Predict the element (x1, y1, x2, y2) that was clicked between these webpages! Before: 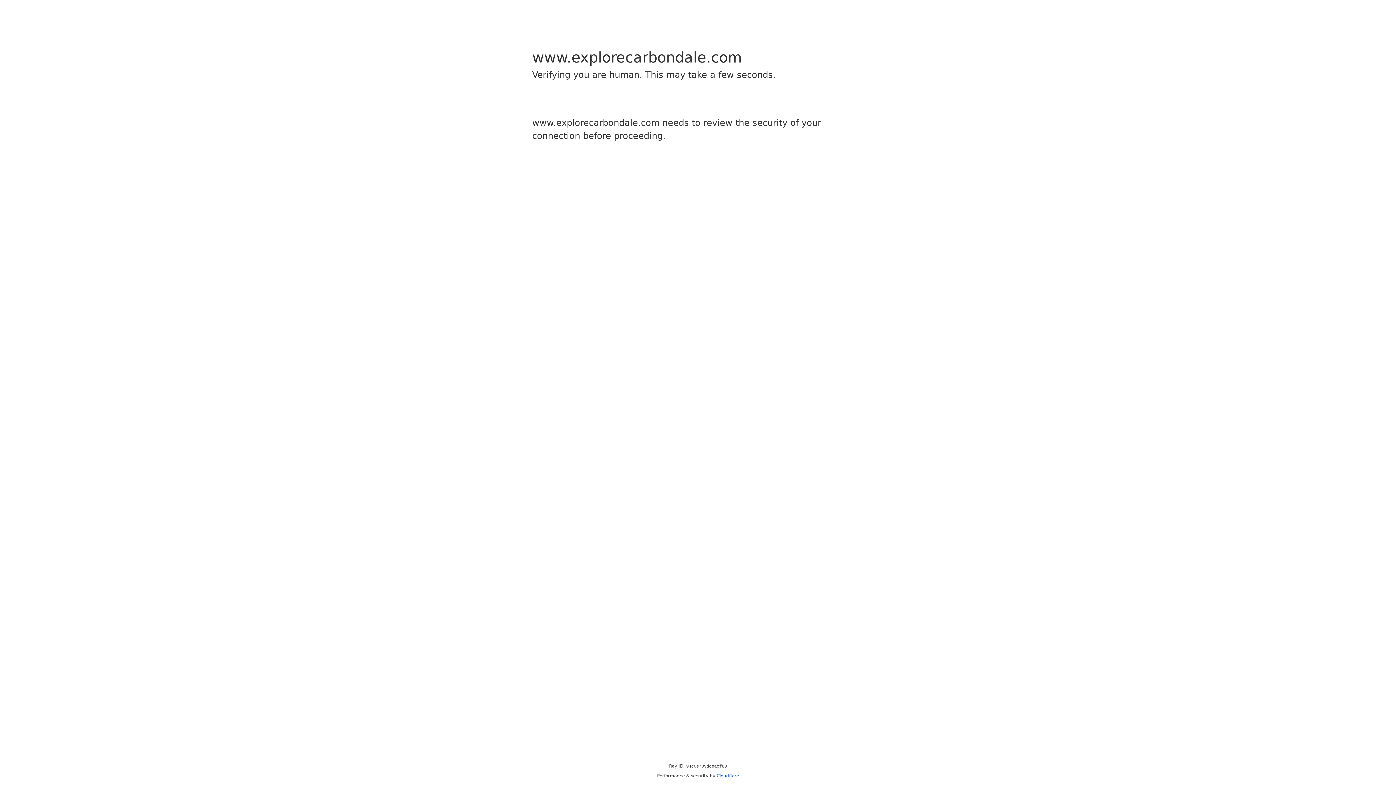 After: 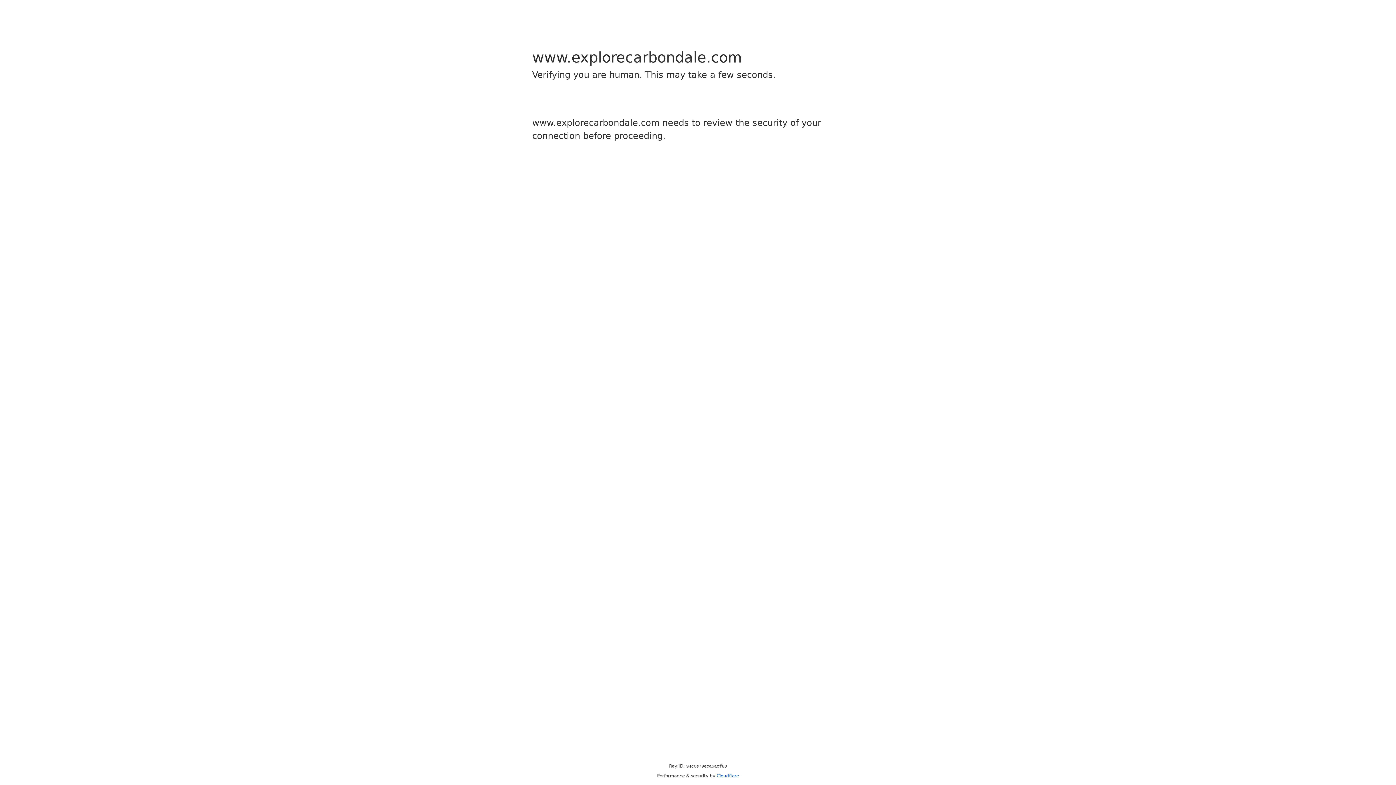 Action: label: Cloudflare bbox: (716, 773, 739, 778)